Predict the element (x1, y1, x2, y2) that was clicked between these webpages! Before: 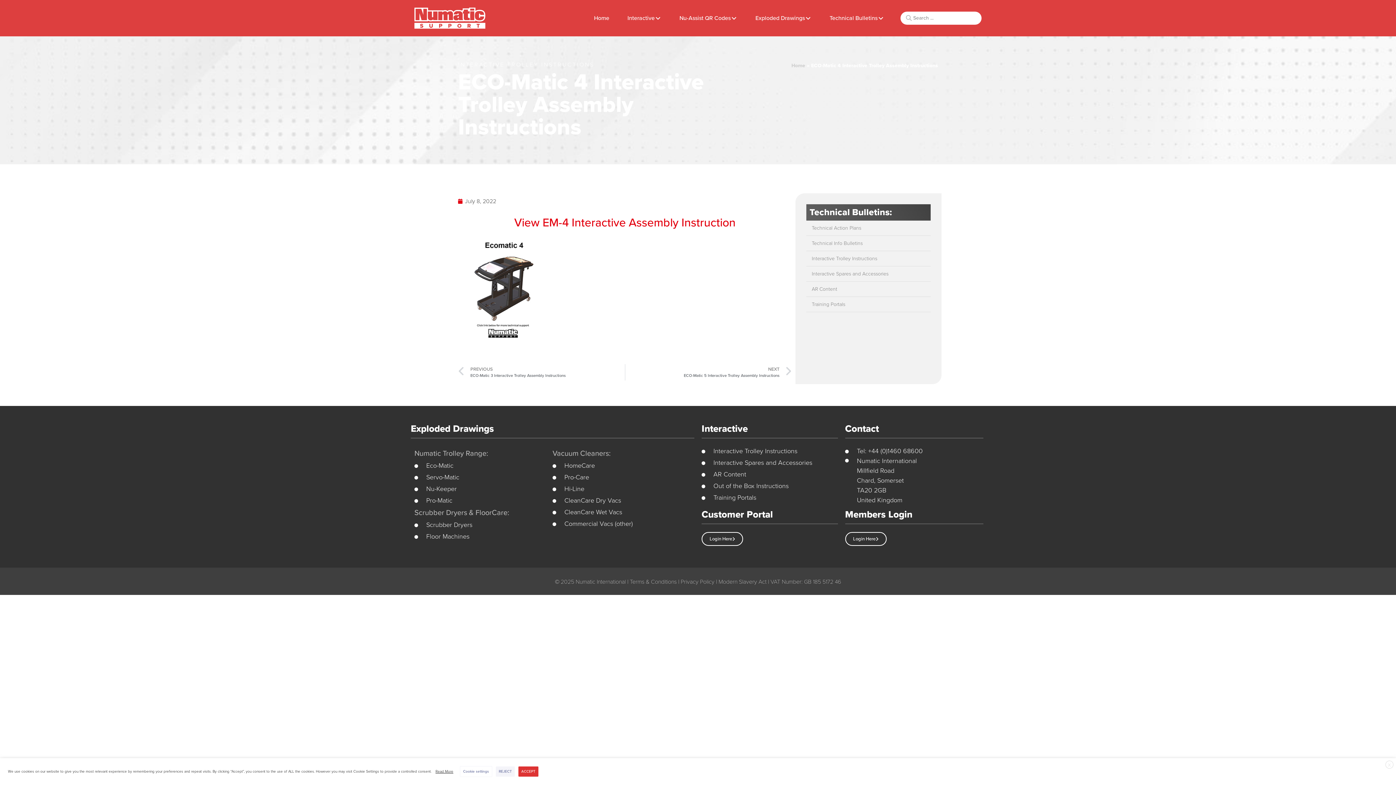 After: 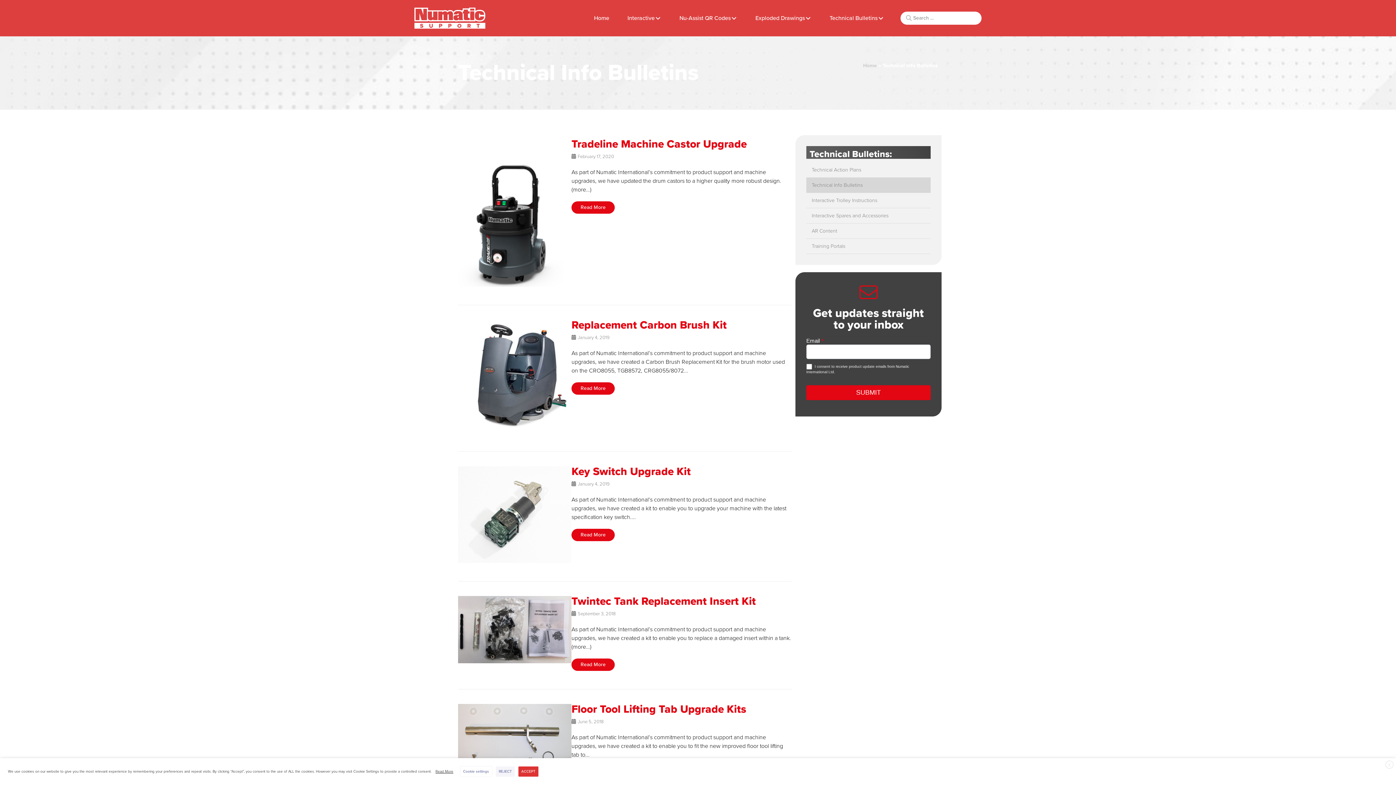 Action: bbox: (806, 236, 930, 250) label: Technical Info Bulletins